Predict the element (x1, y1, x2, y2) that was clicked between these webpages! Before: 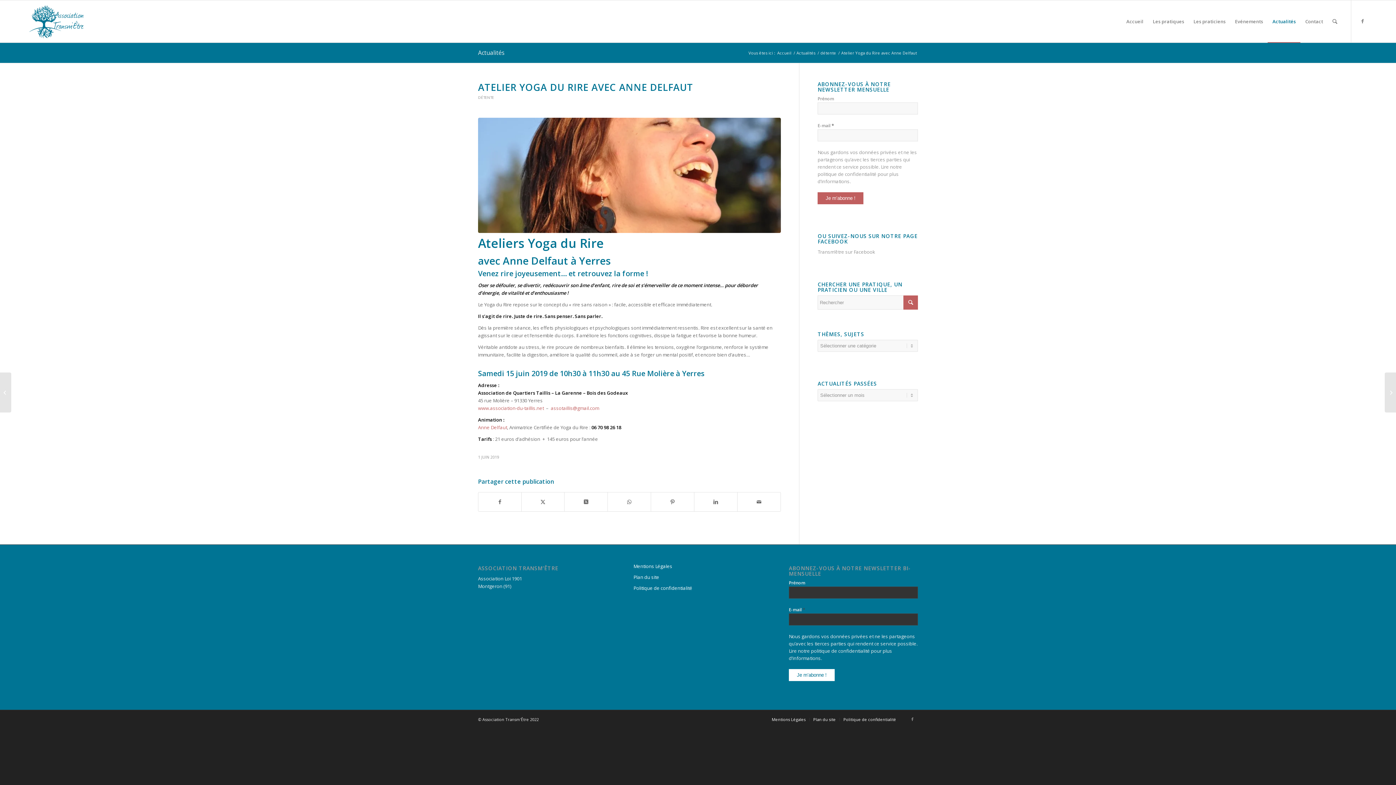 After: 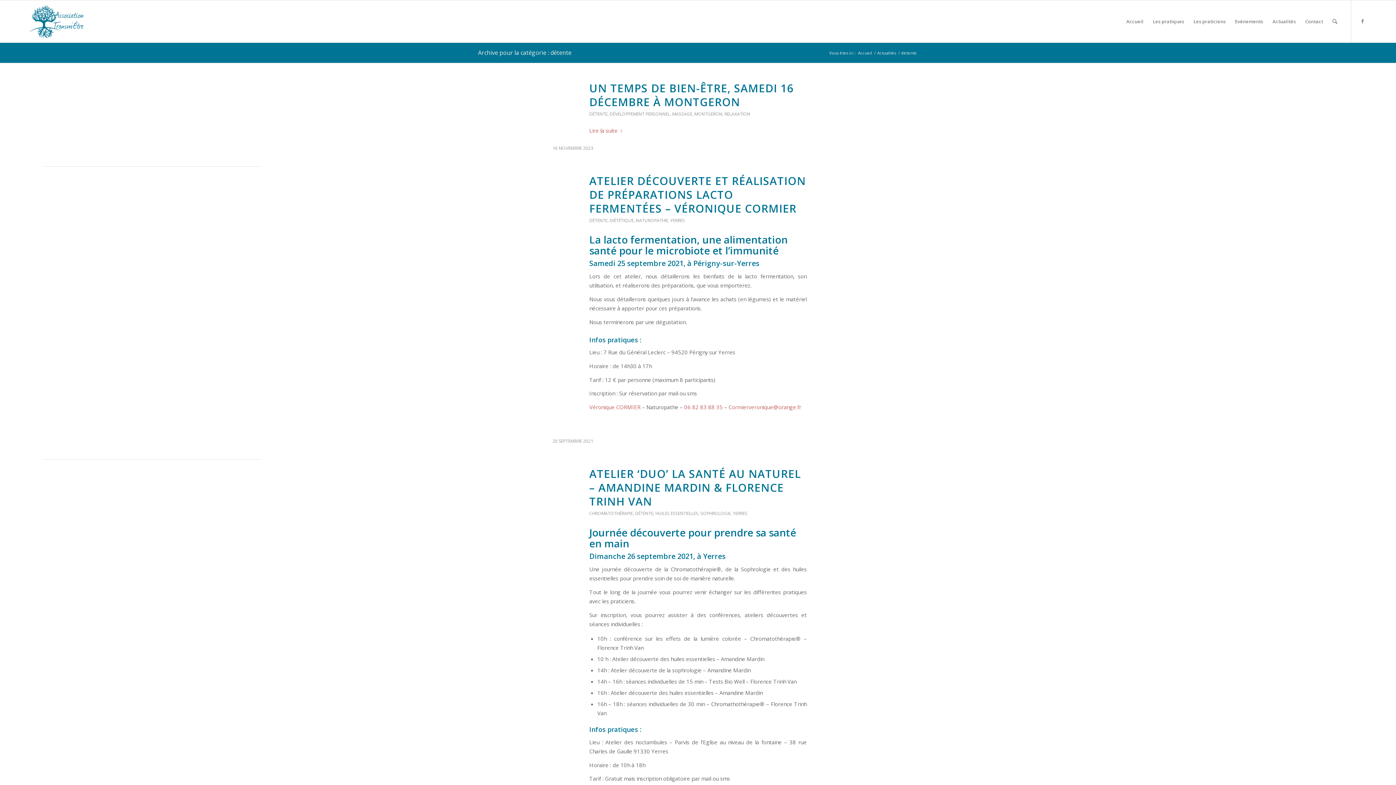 Action: label: détente bbox: (819, 50, 837, 55)